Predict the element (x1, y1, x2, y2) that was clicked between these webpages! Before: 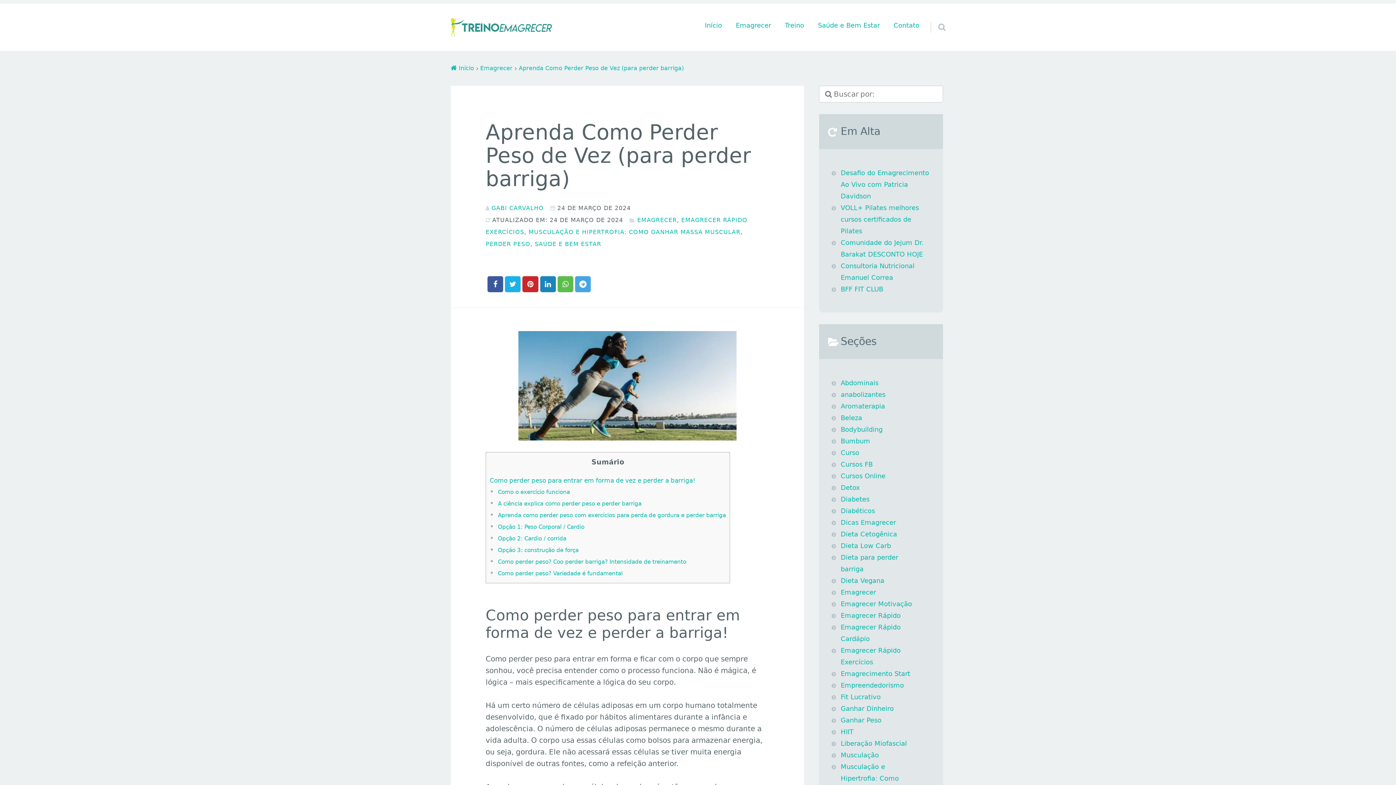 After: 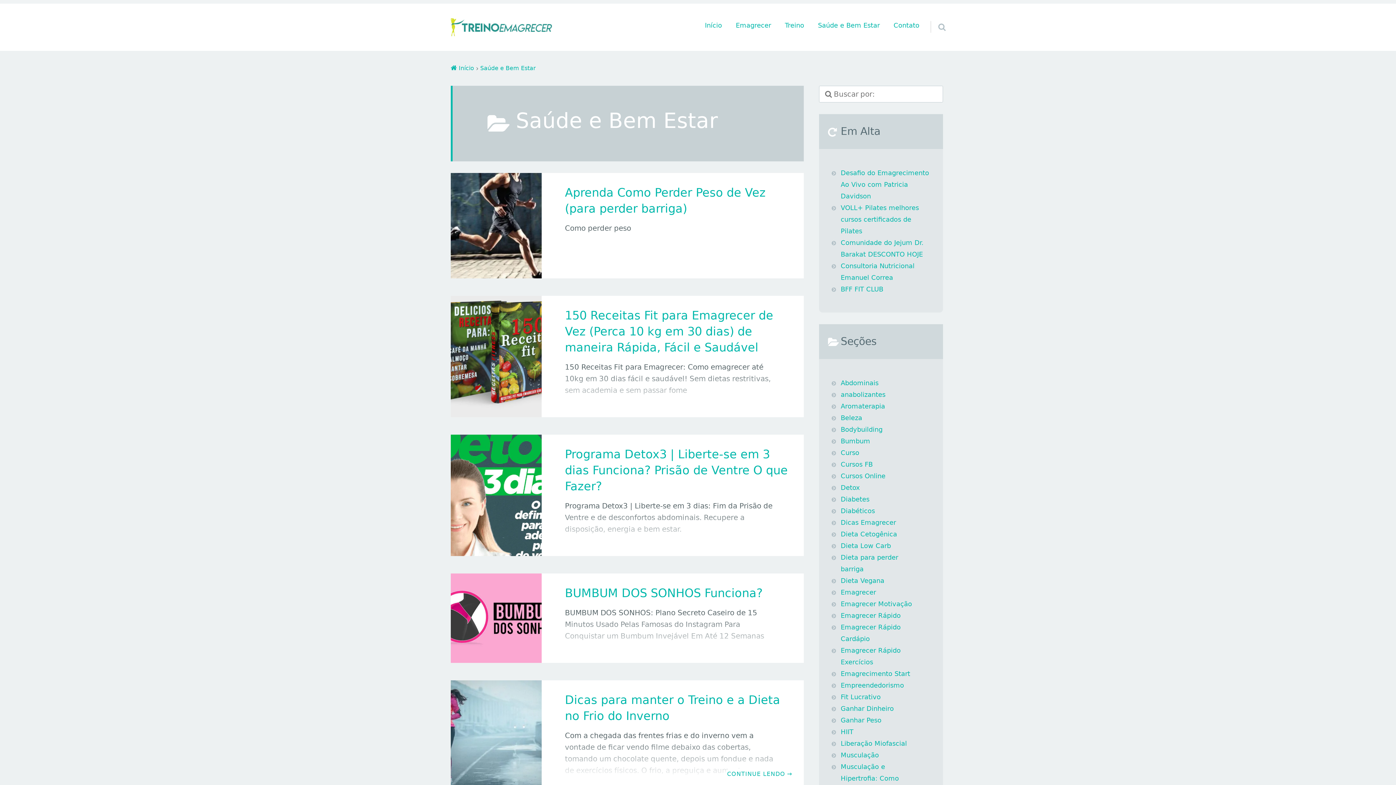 Action: bbox: (534, 240, 601, 247) label: SAÚDE E BEM ESTAR